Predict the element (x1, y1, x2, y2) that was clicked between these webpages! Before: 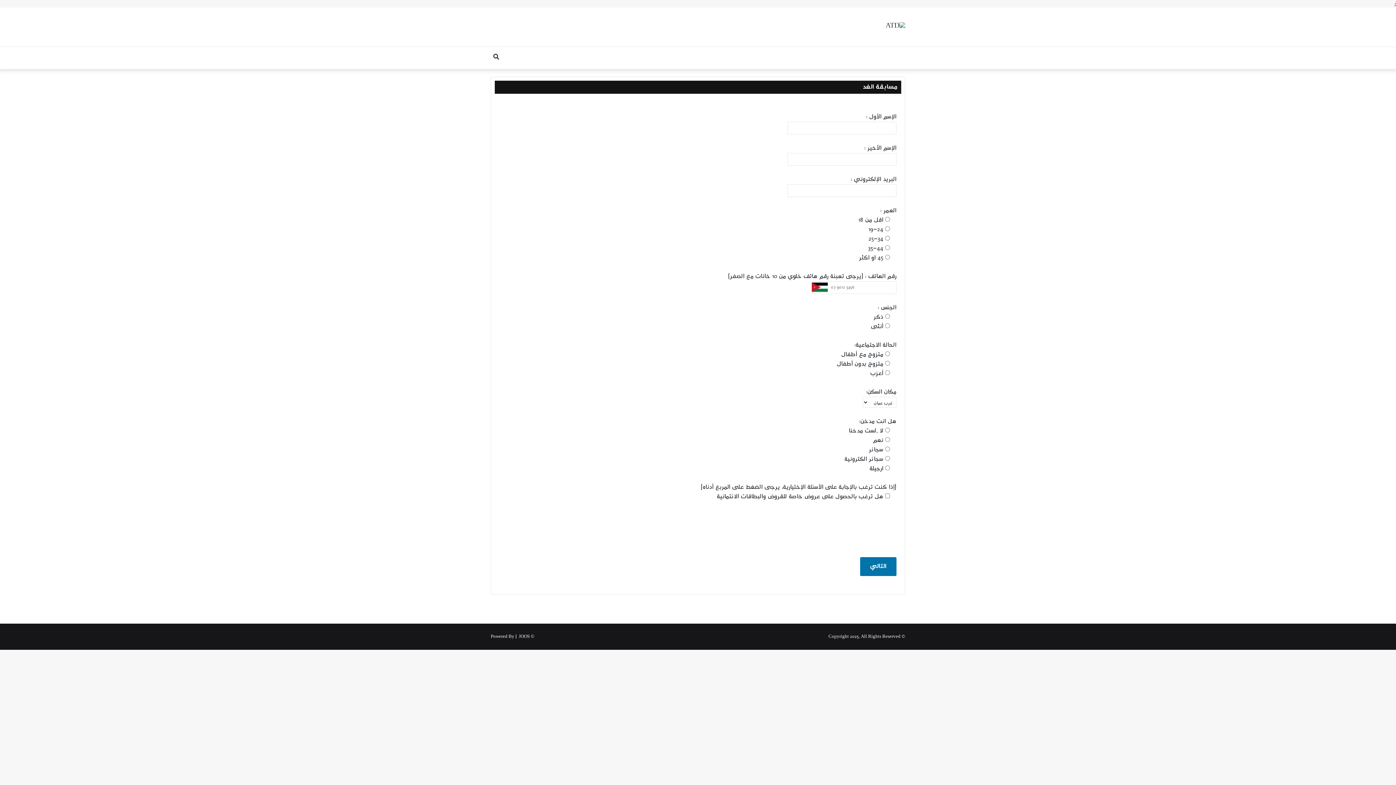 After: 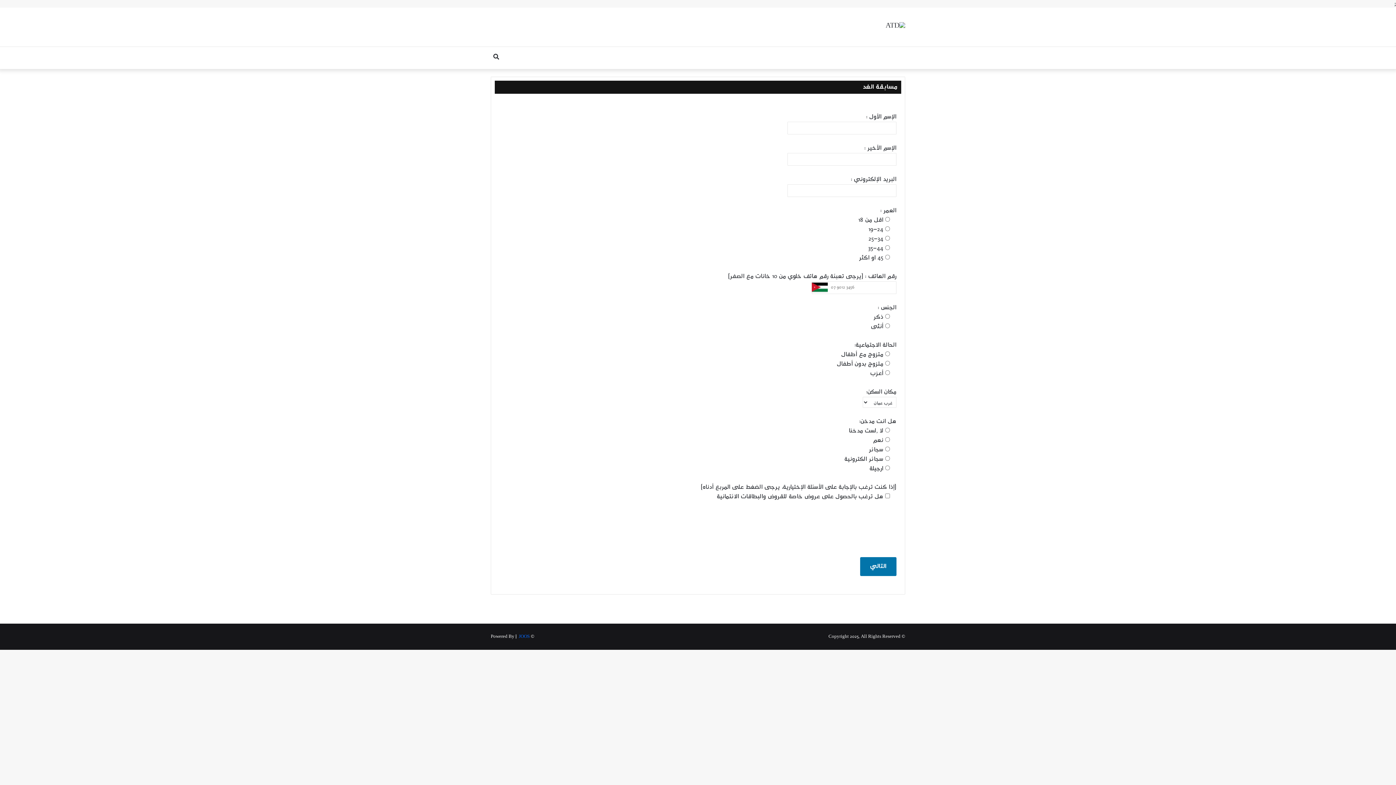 Action: bbox: (518, 633, 529, 641) label: JOOS